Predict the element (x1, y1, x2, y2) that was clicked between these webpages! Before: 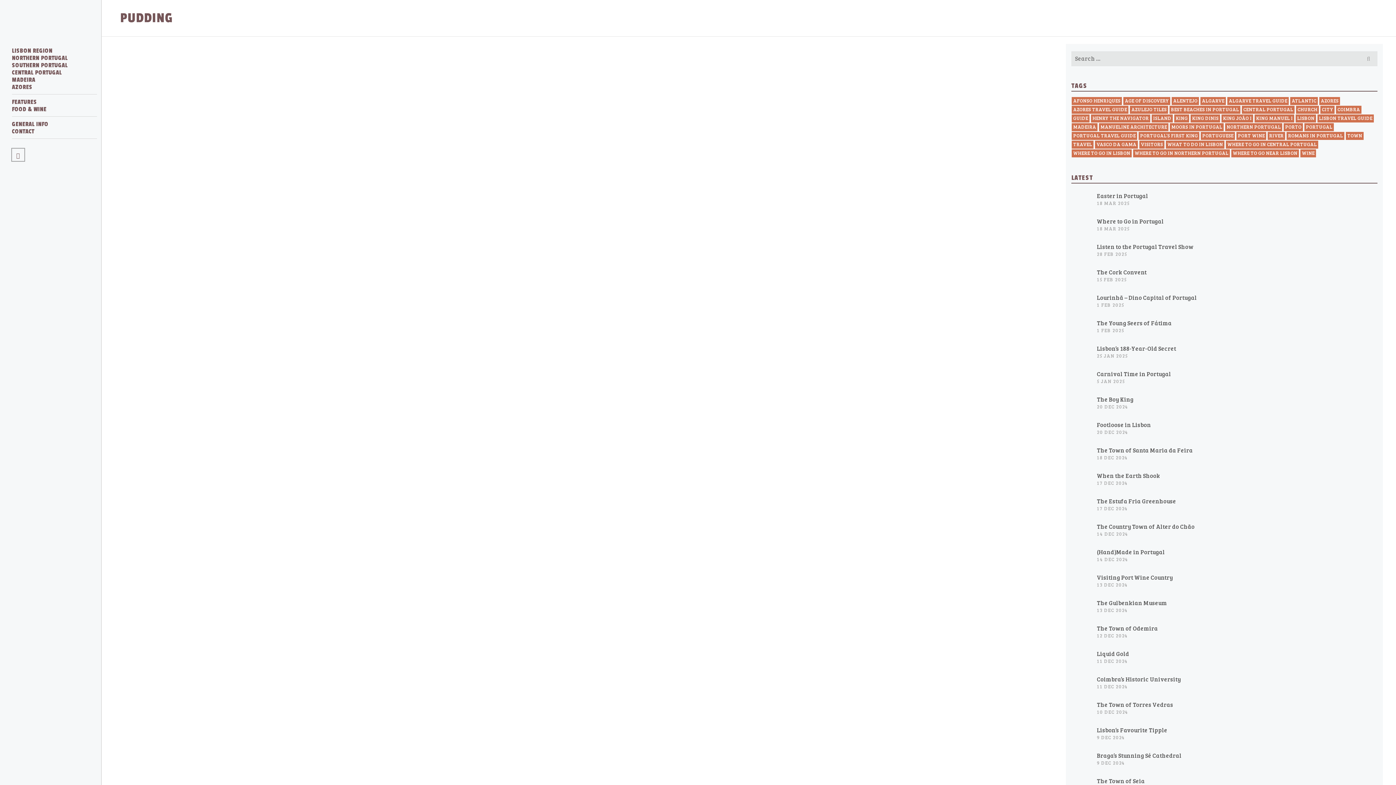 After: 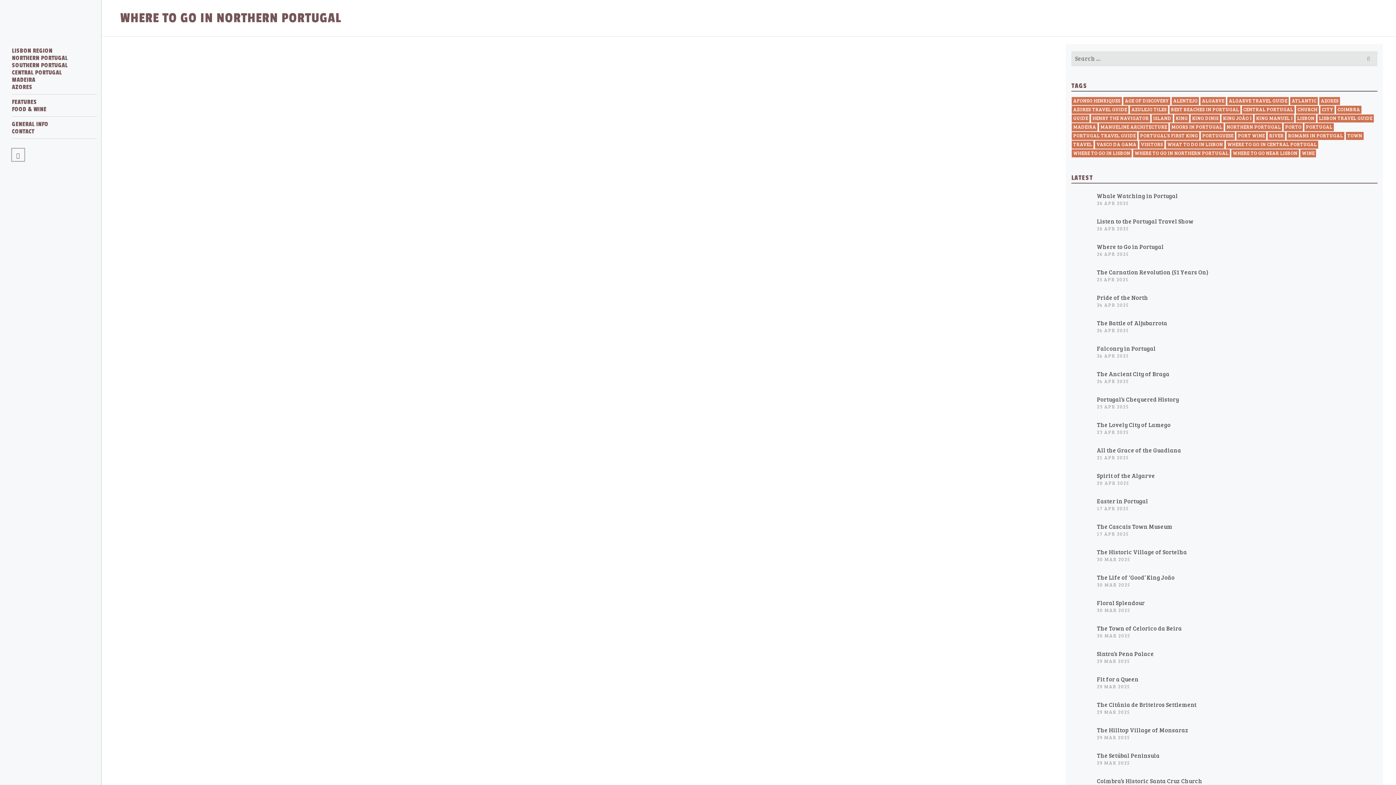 Action: label: WHERE TO GO IN NORTHERN PORTUGAL bbox: (1133, 149, 1230, 157)